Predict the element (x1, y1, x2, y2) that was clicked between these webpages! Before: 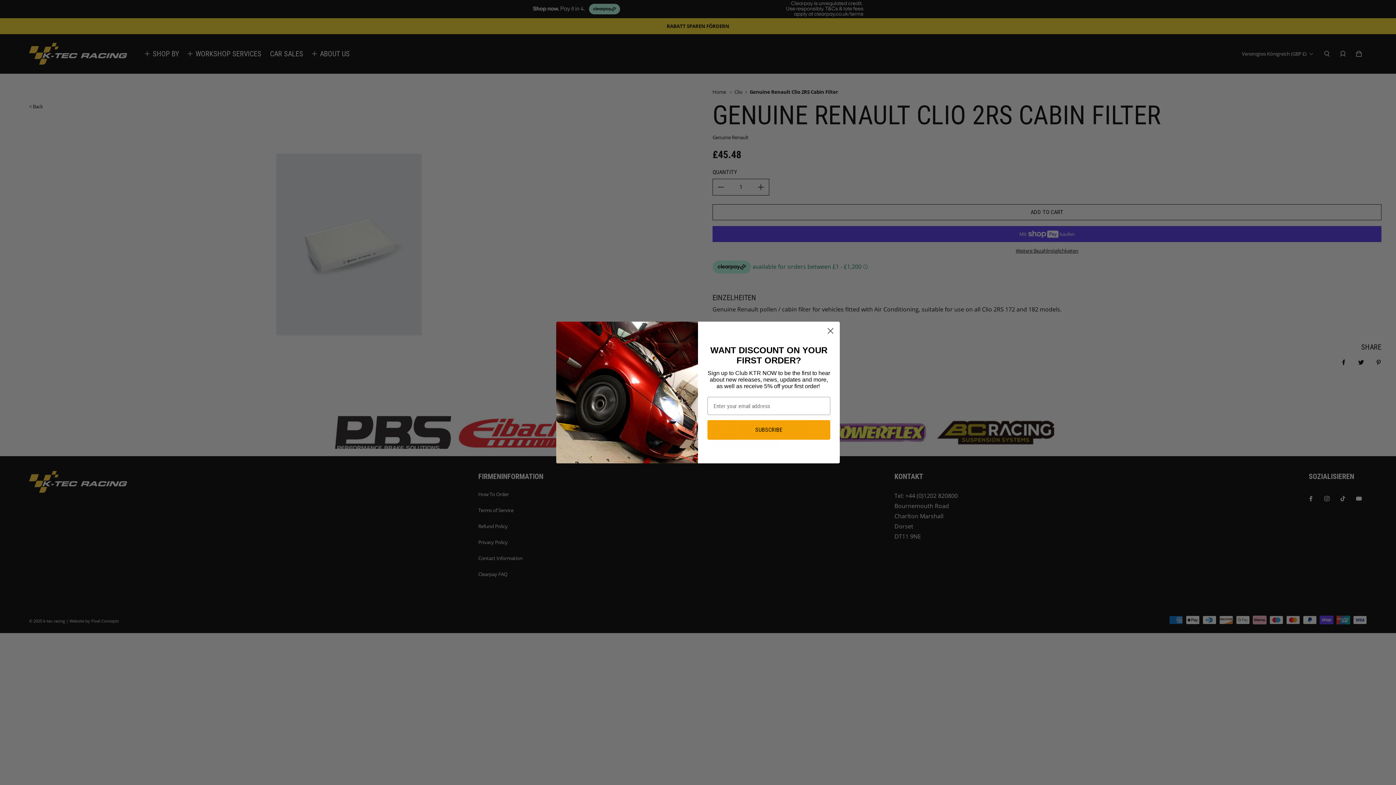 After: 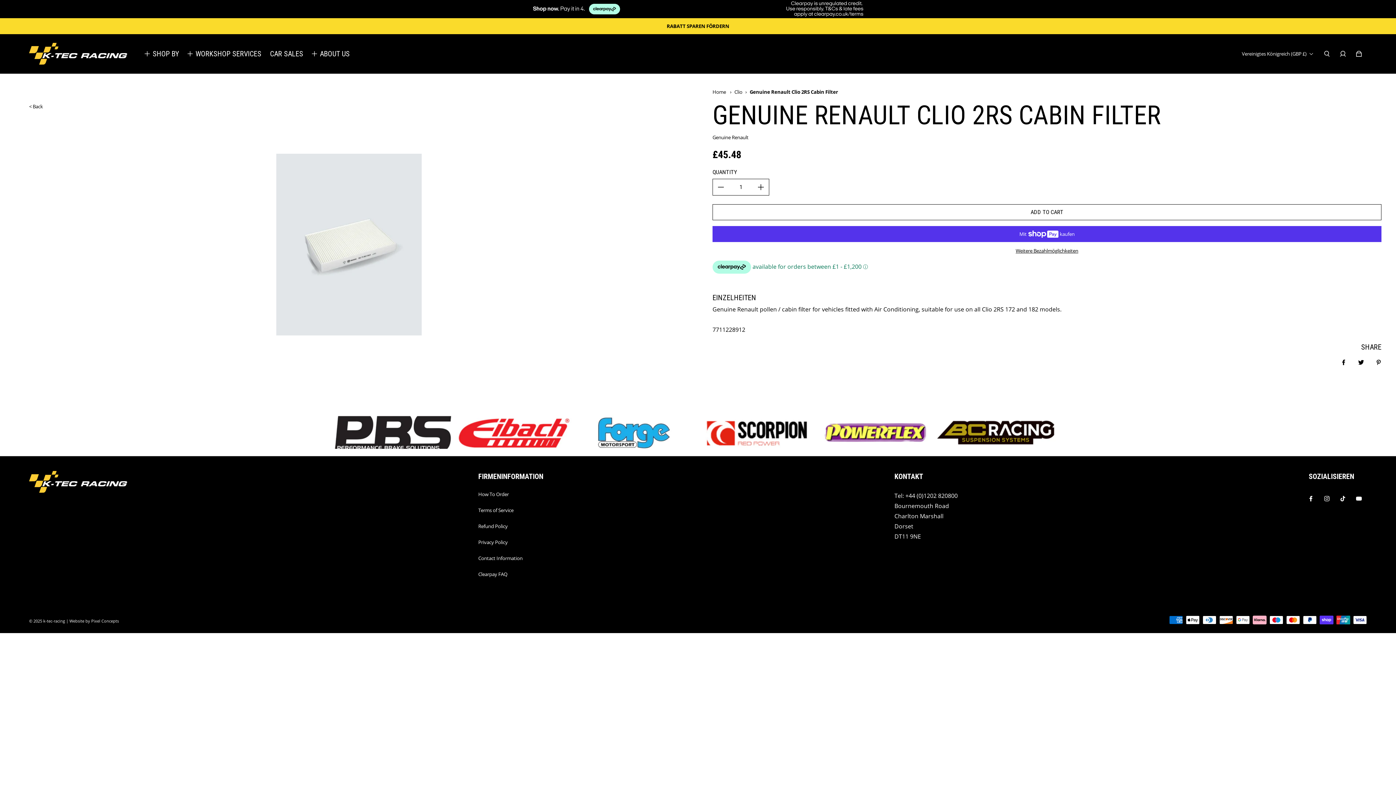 Action: bbox: (824, 324, 837, 337) label: Close dialog